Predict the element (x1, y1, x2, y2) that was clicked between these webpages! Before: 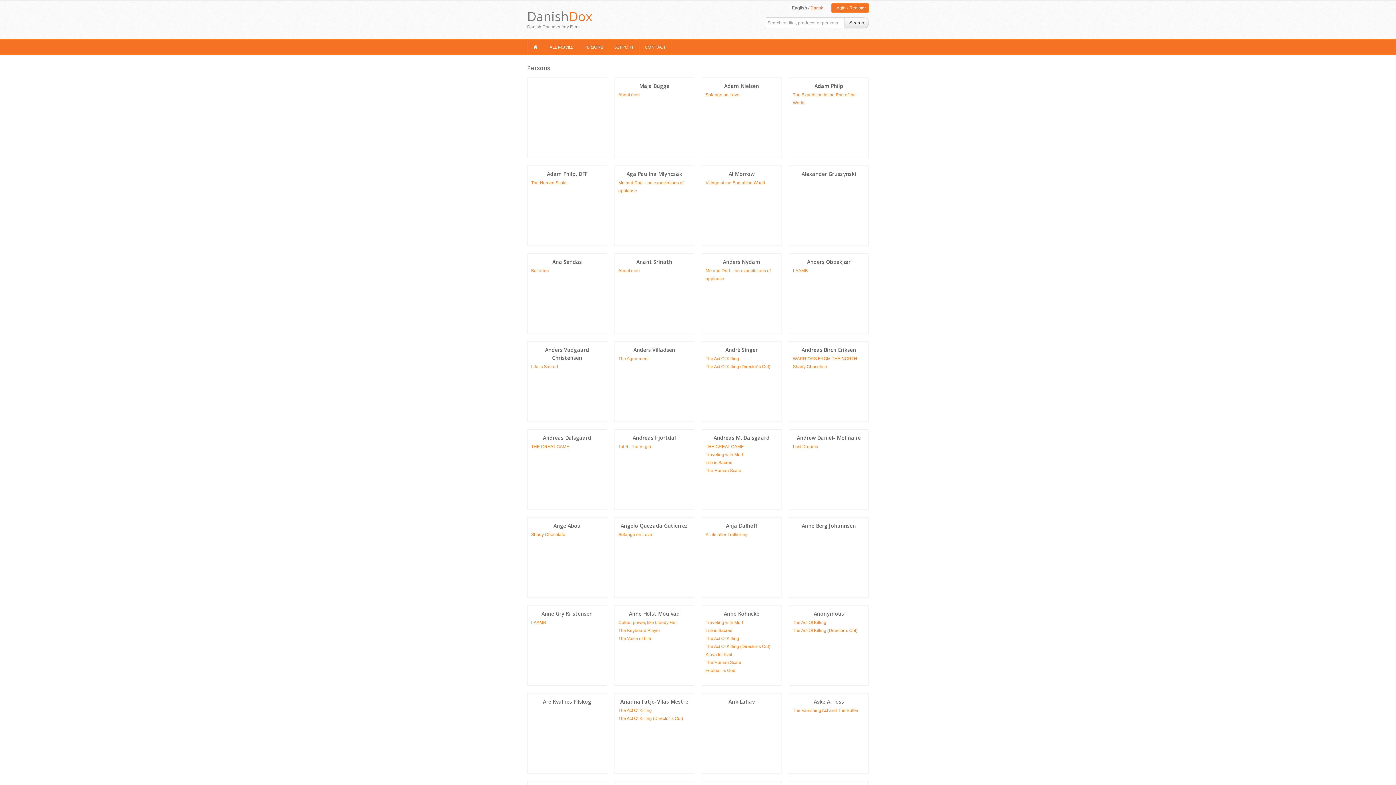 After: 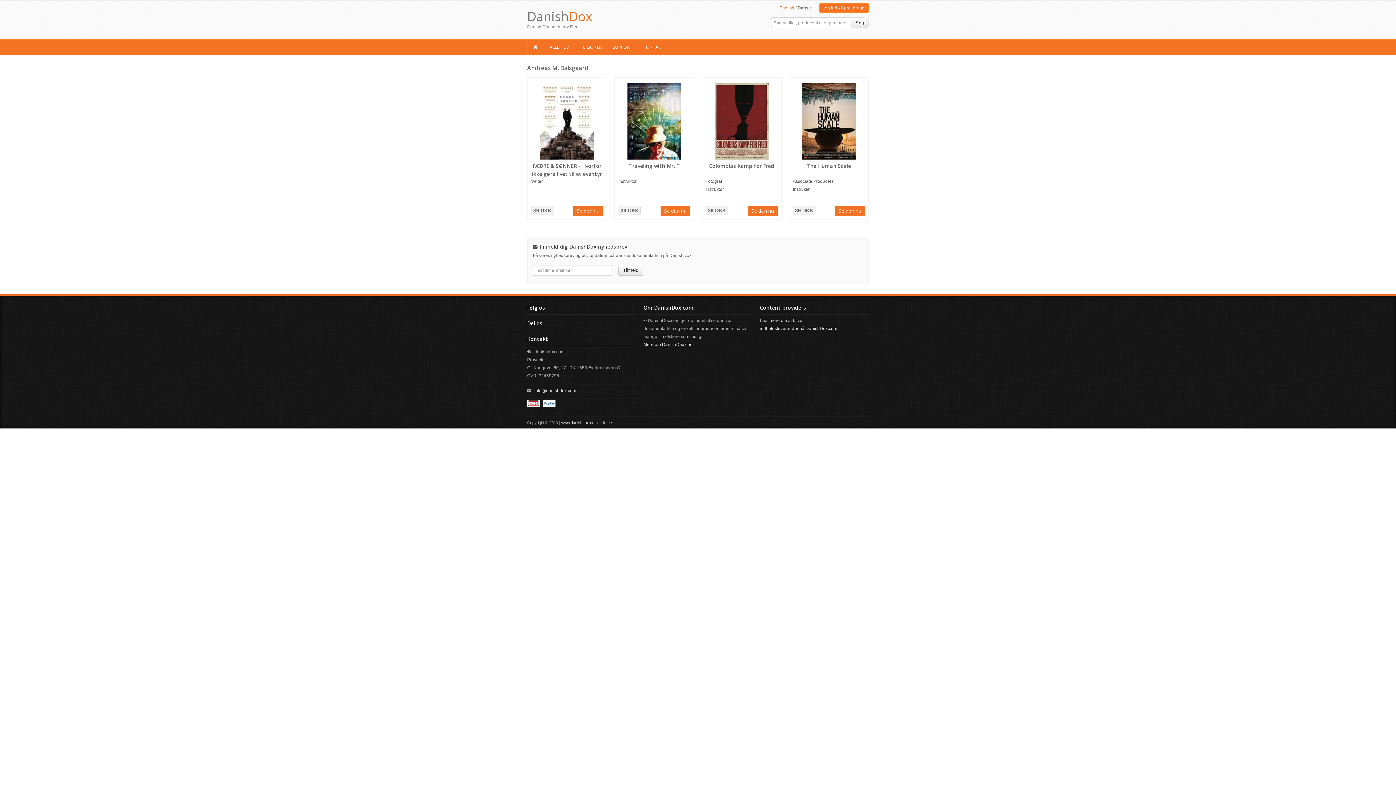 Action: bbox: (713, 434, 769, 441) label: Andreas M. Dalsgaard